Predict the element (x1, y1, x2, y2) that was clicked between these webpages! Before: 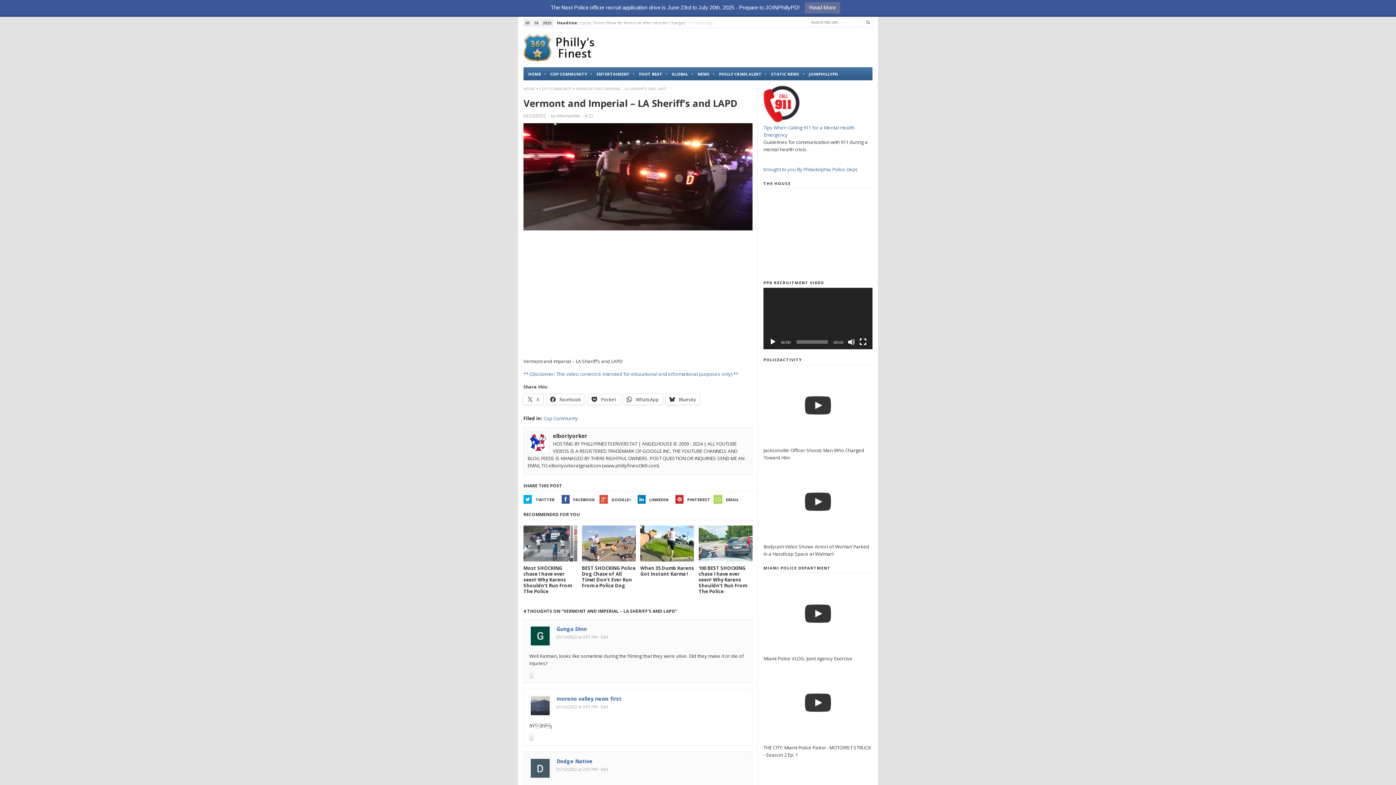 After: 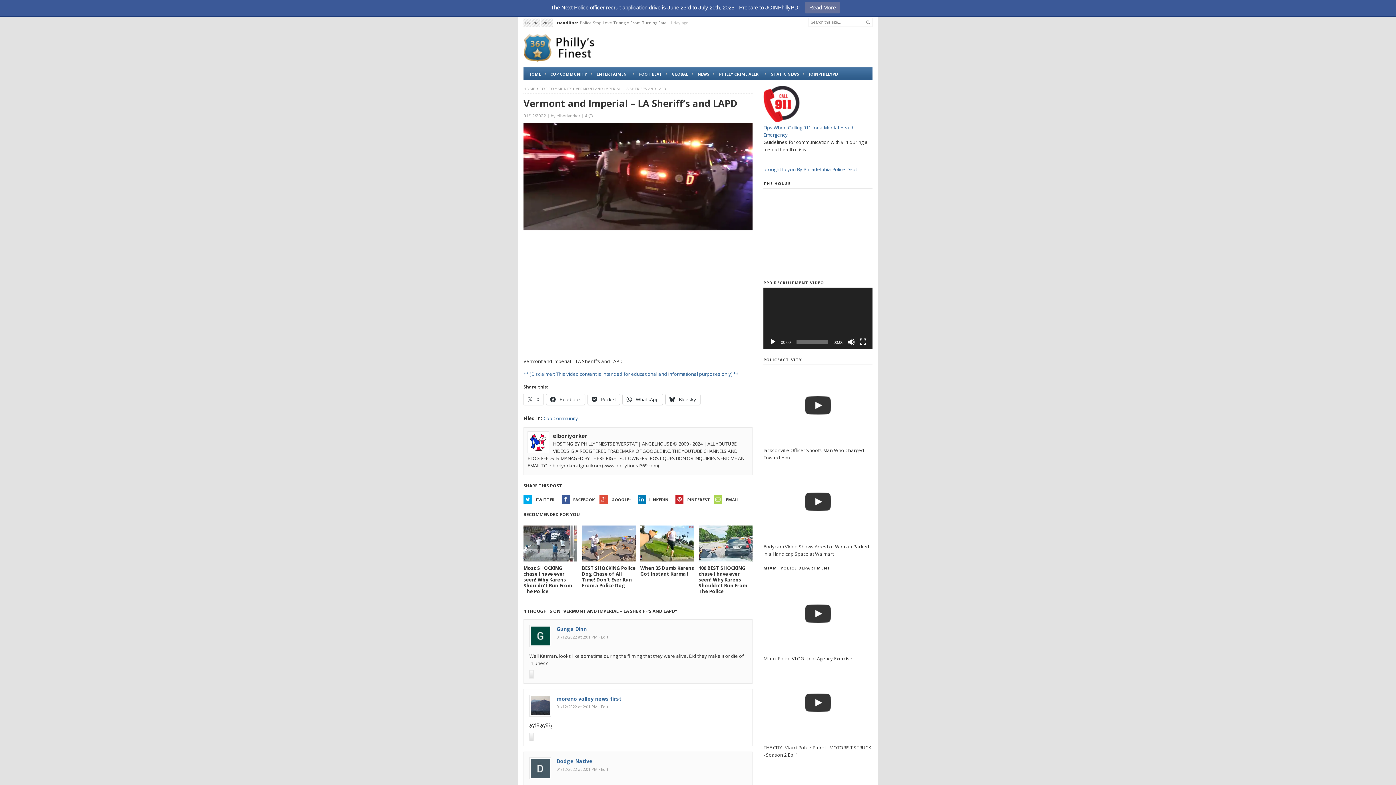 Action: bbox: (598, 766, 608, 772) label: · Edit